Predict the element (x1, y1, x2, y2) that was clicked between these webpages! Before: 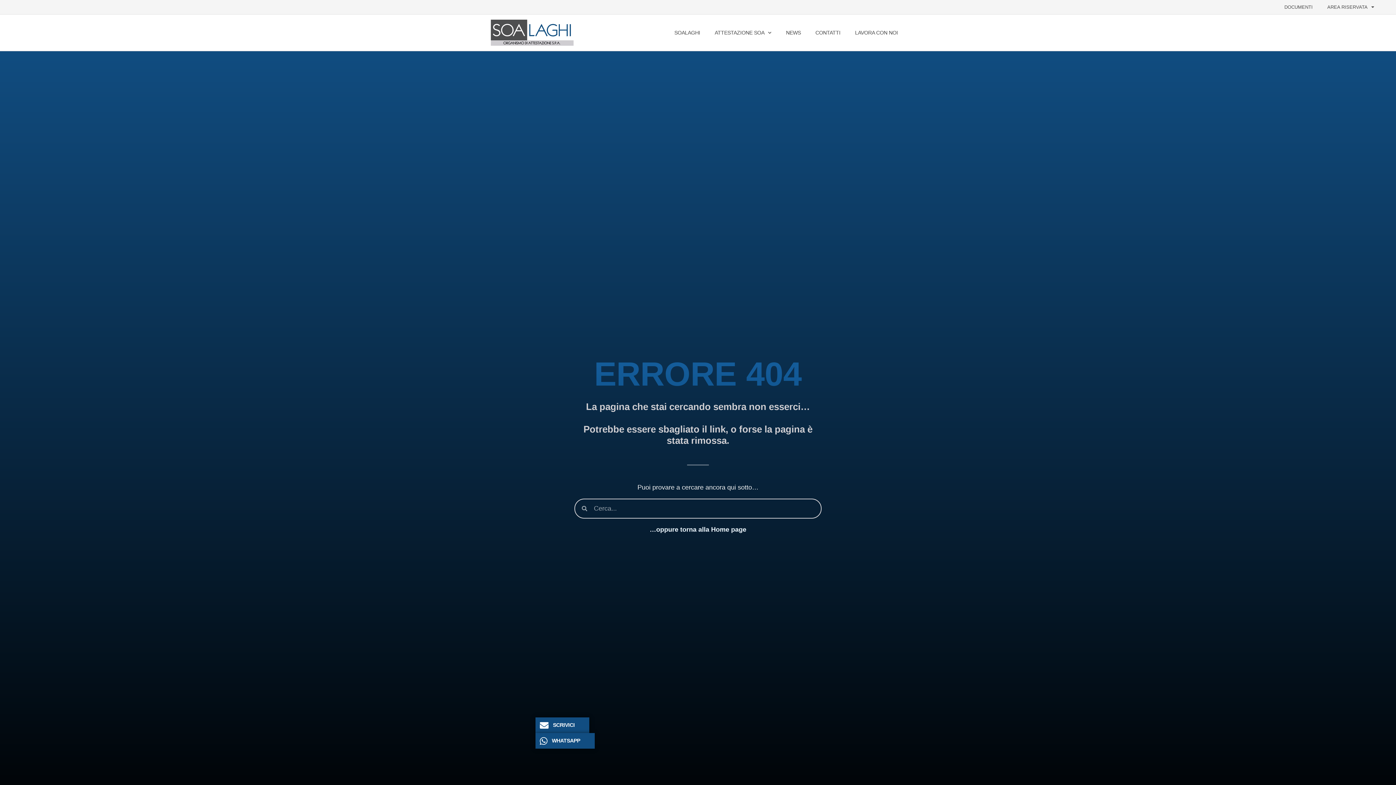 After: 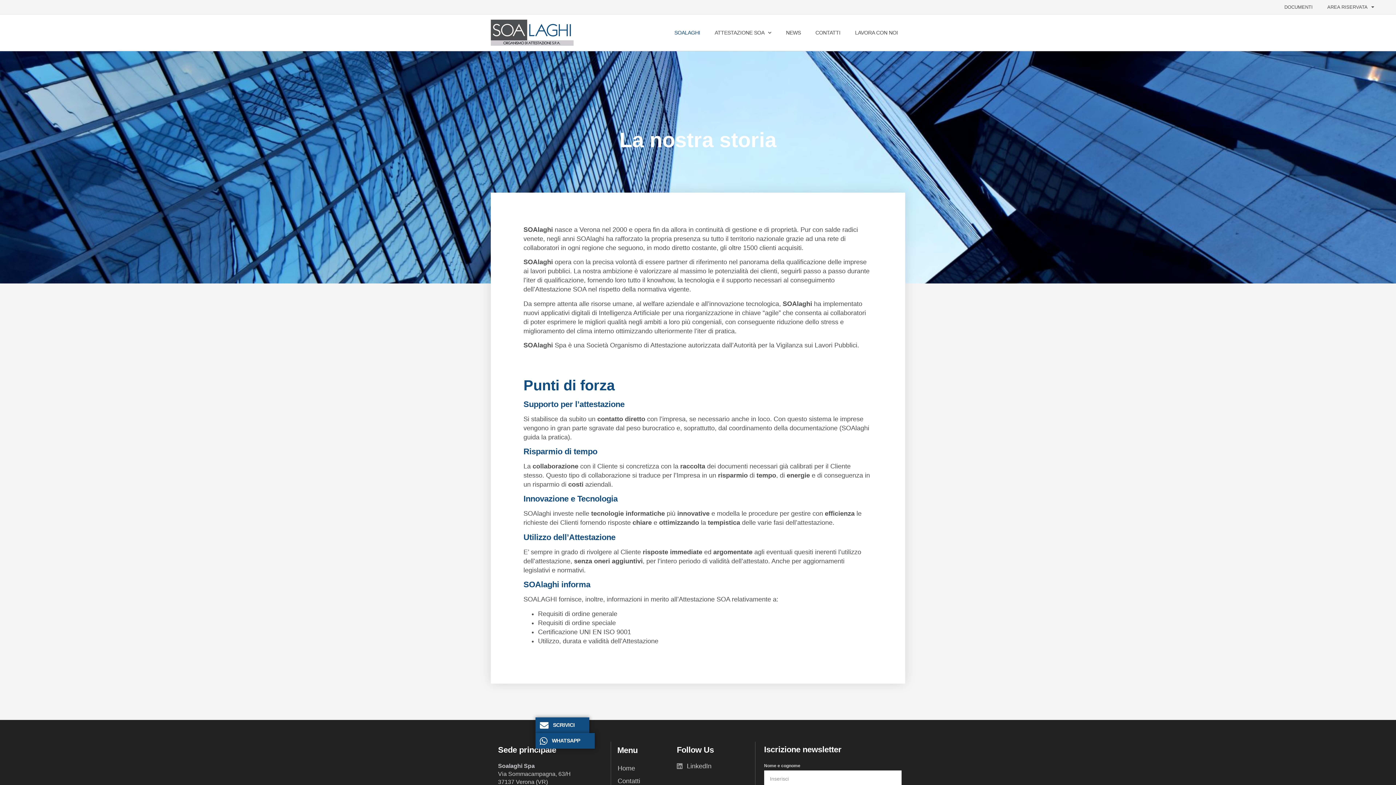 Action: bbox: (667, 24, 707, 40) label: SOALAGHI